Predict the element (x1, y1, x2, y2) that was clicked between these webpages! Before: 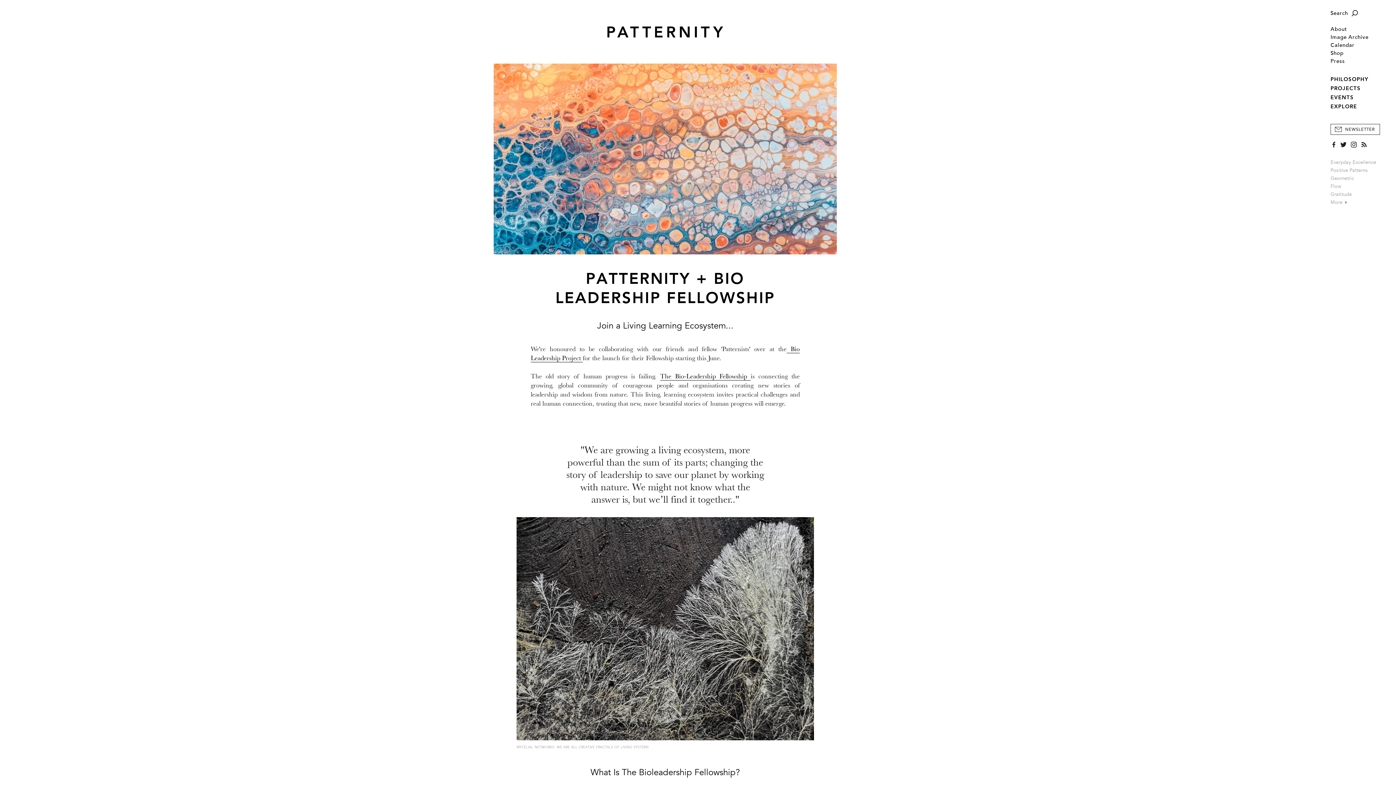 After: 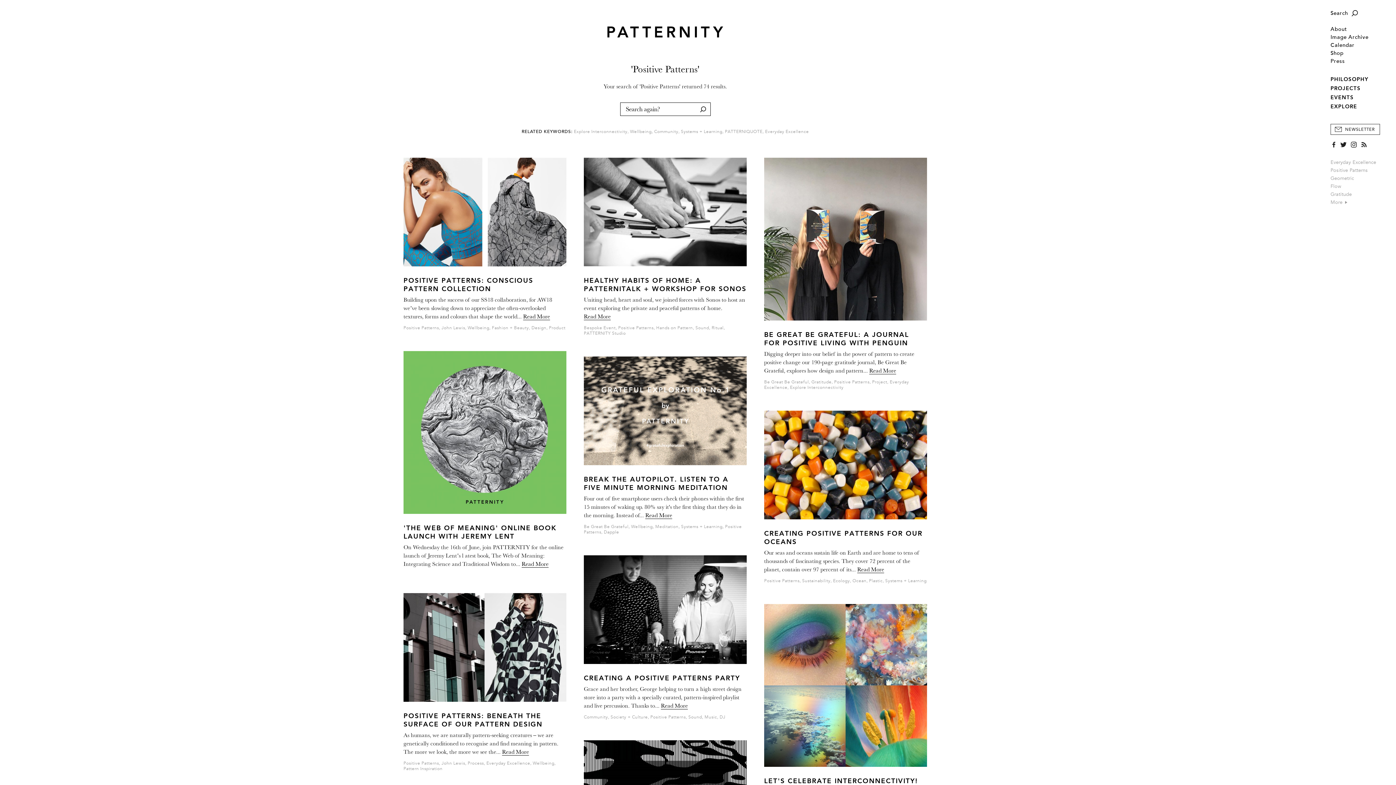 Action: bbox: (1330, 167, 1368, 174) label: Positive Patterns